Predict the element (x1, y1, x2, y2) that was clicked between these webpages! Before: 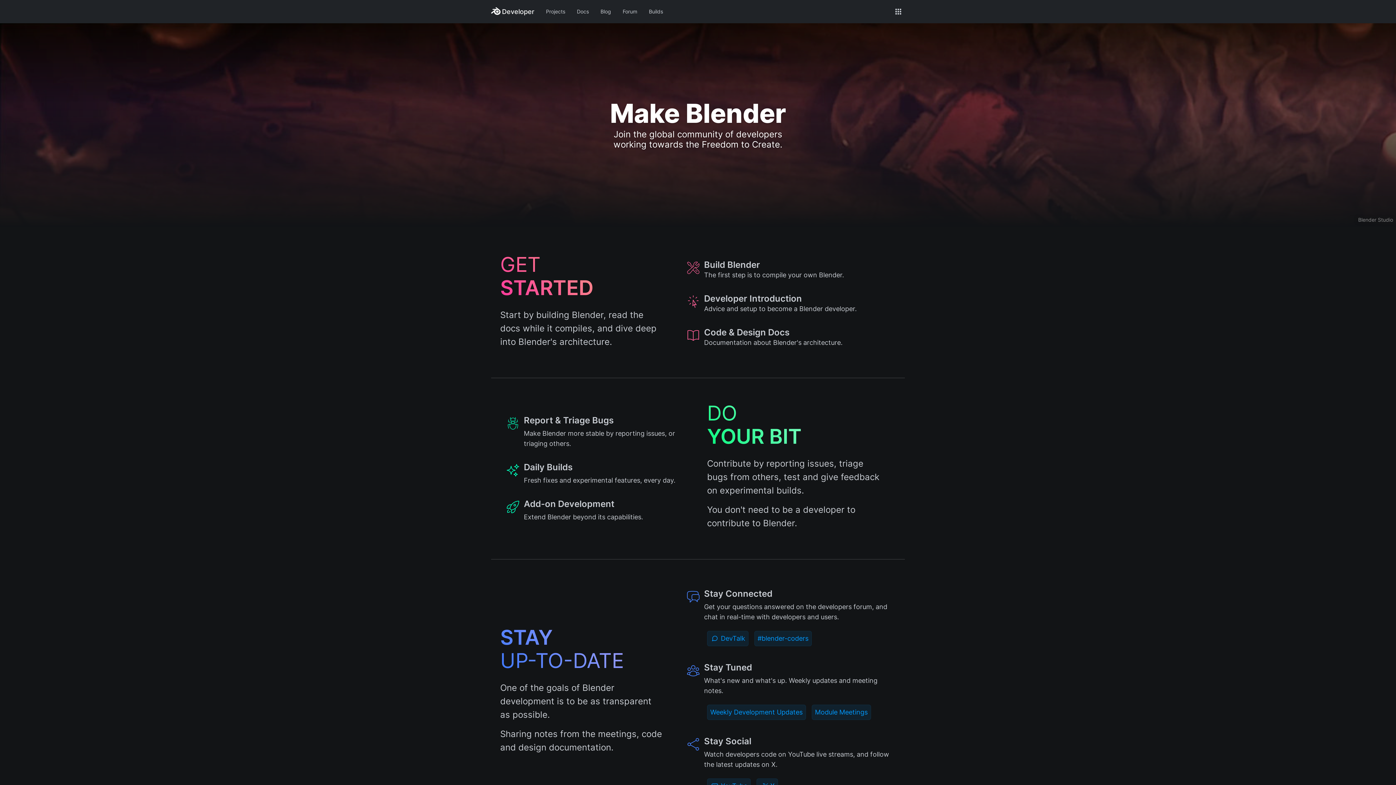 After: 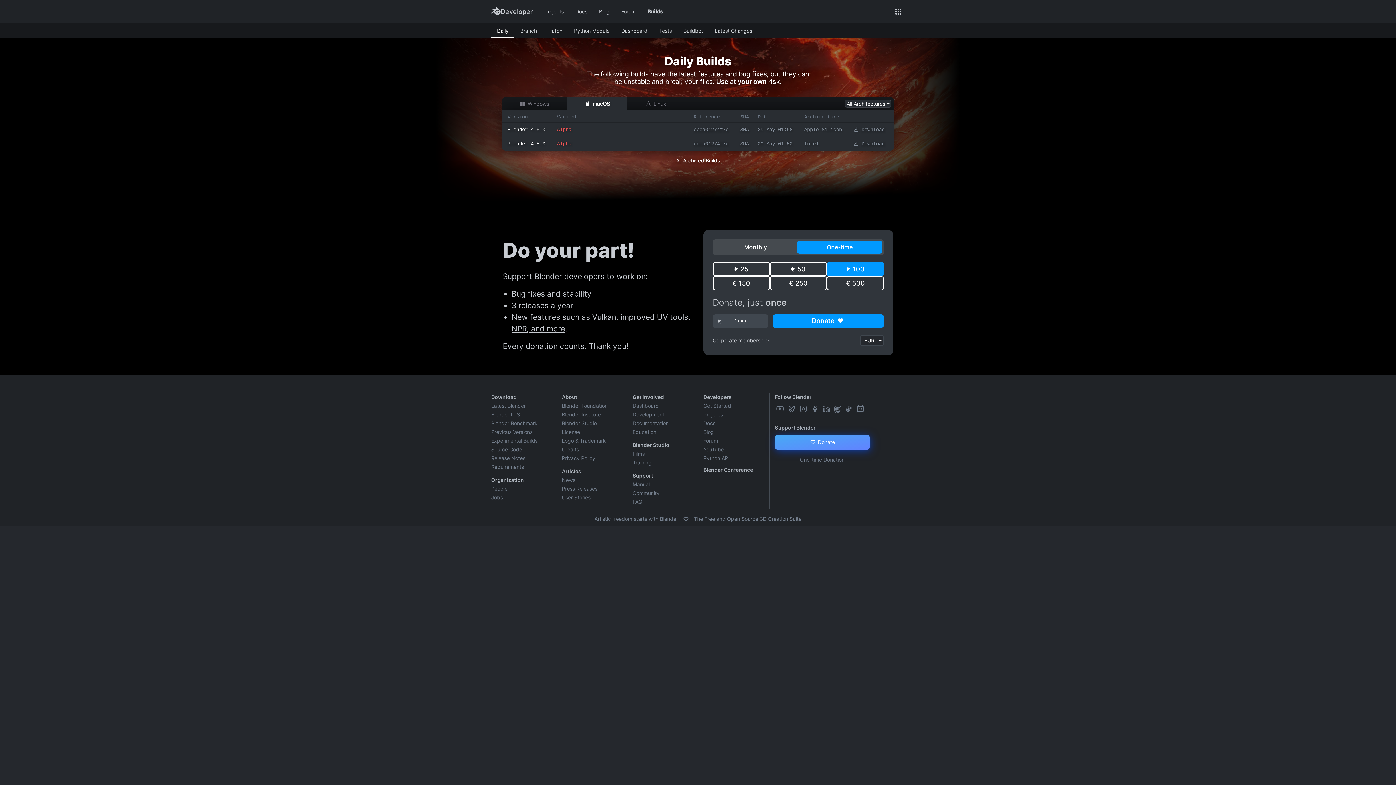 Action: bbox: (643, 6, 669, 17) label: Builds